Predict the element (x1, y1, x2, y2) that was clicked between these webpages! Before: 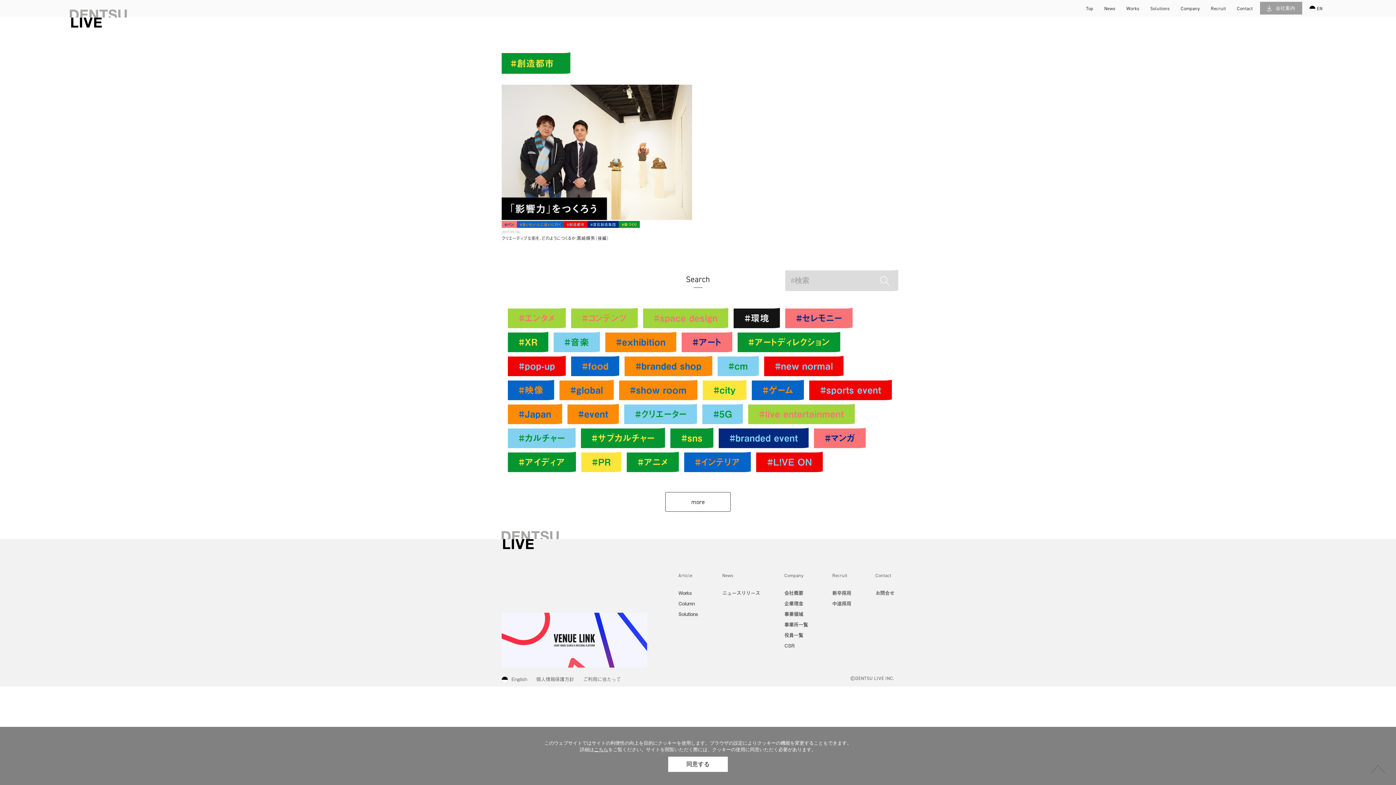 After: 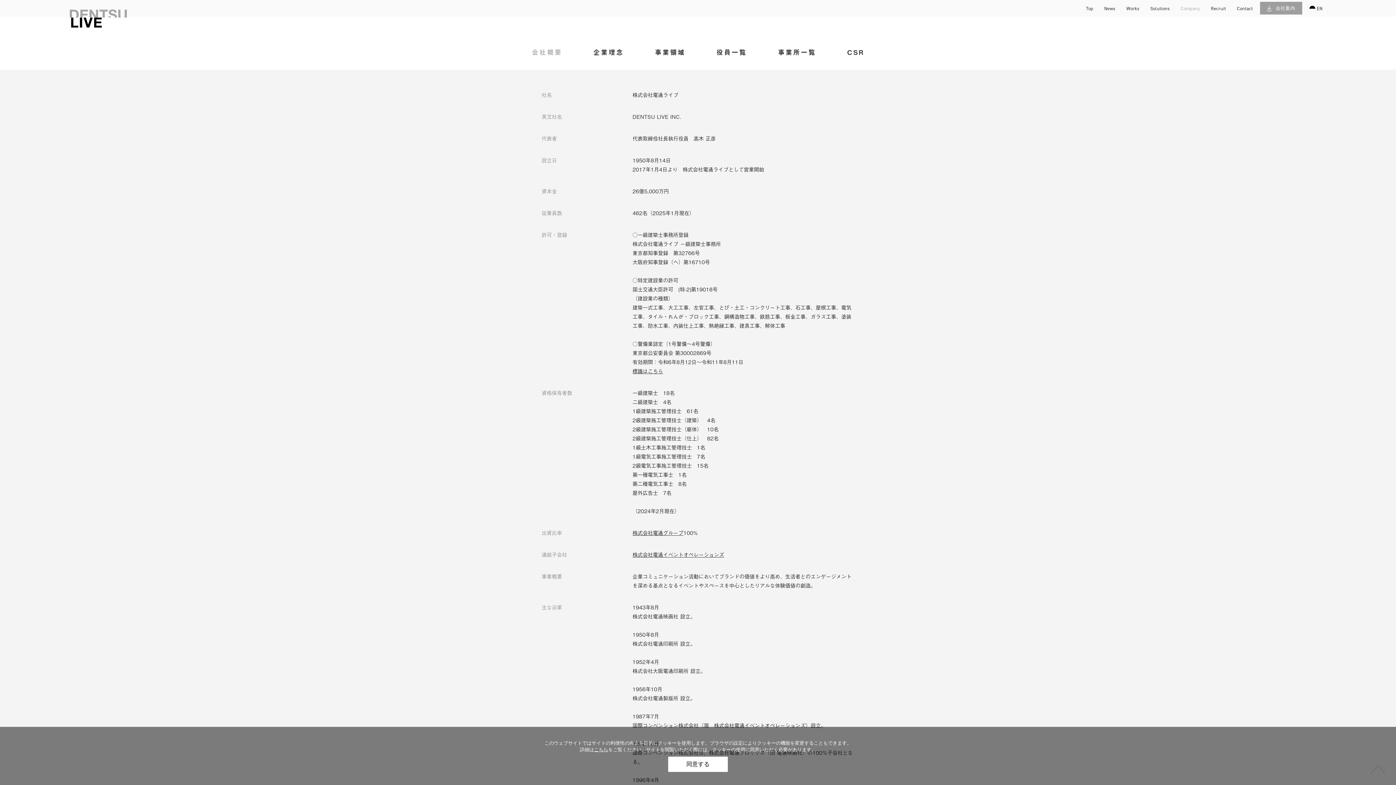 Action: bbox: (1177, 1, 1203, 15) label: Company